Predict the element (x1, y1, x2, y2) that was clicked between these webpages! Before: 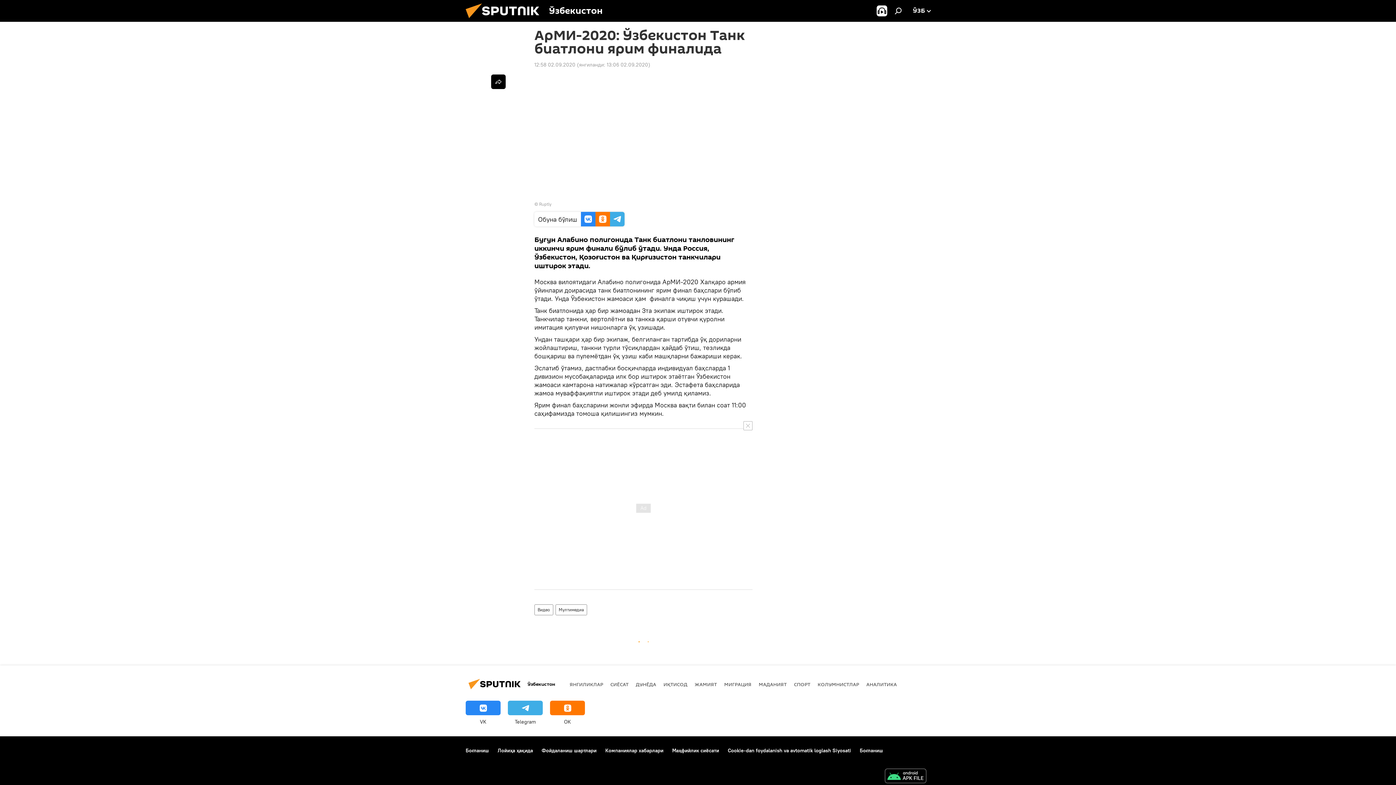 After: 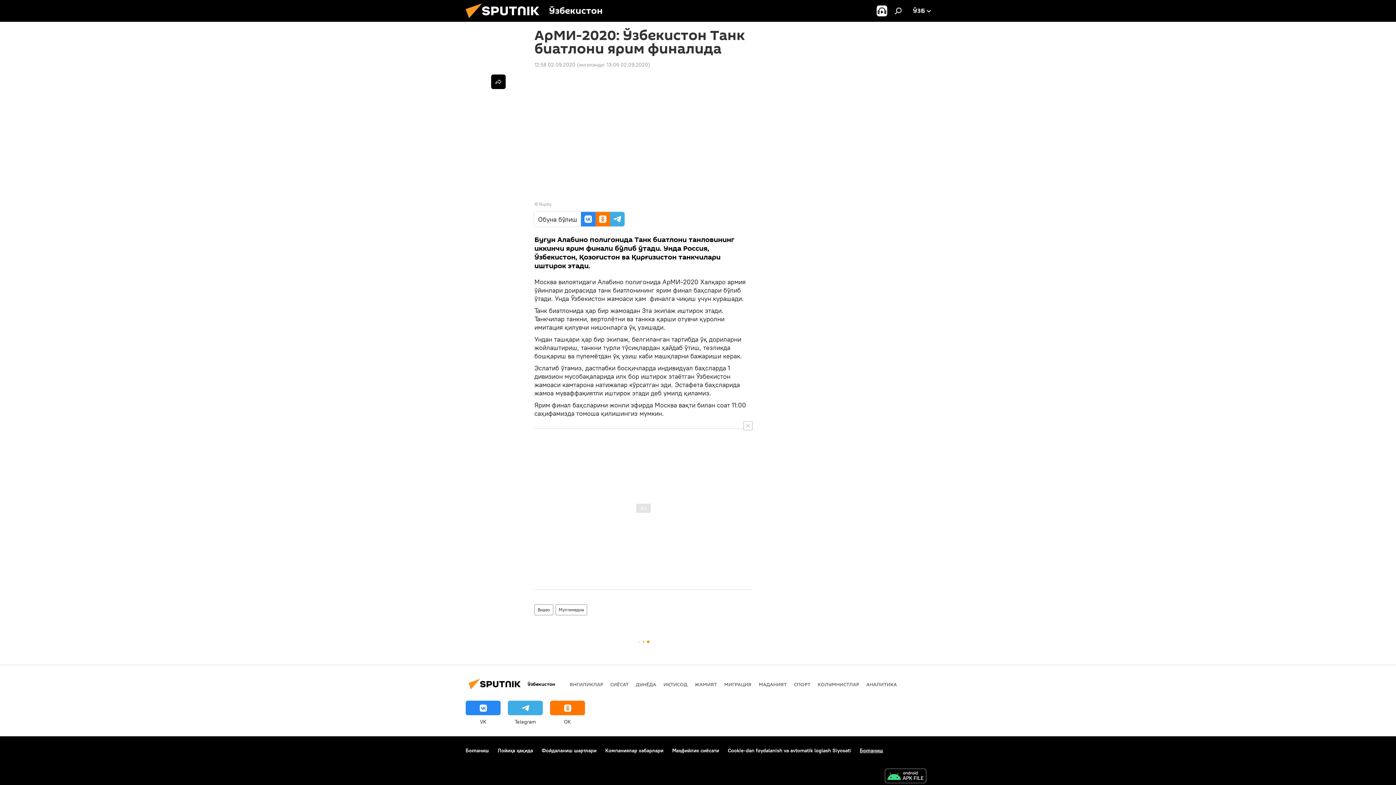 Action: label: Боғланиш bbox: (860, 747, 883, 754)